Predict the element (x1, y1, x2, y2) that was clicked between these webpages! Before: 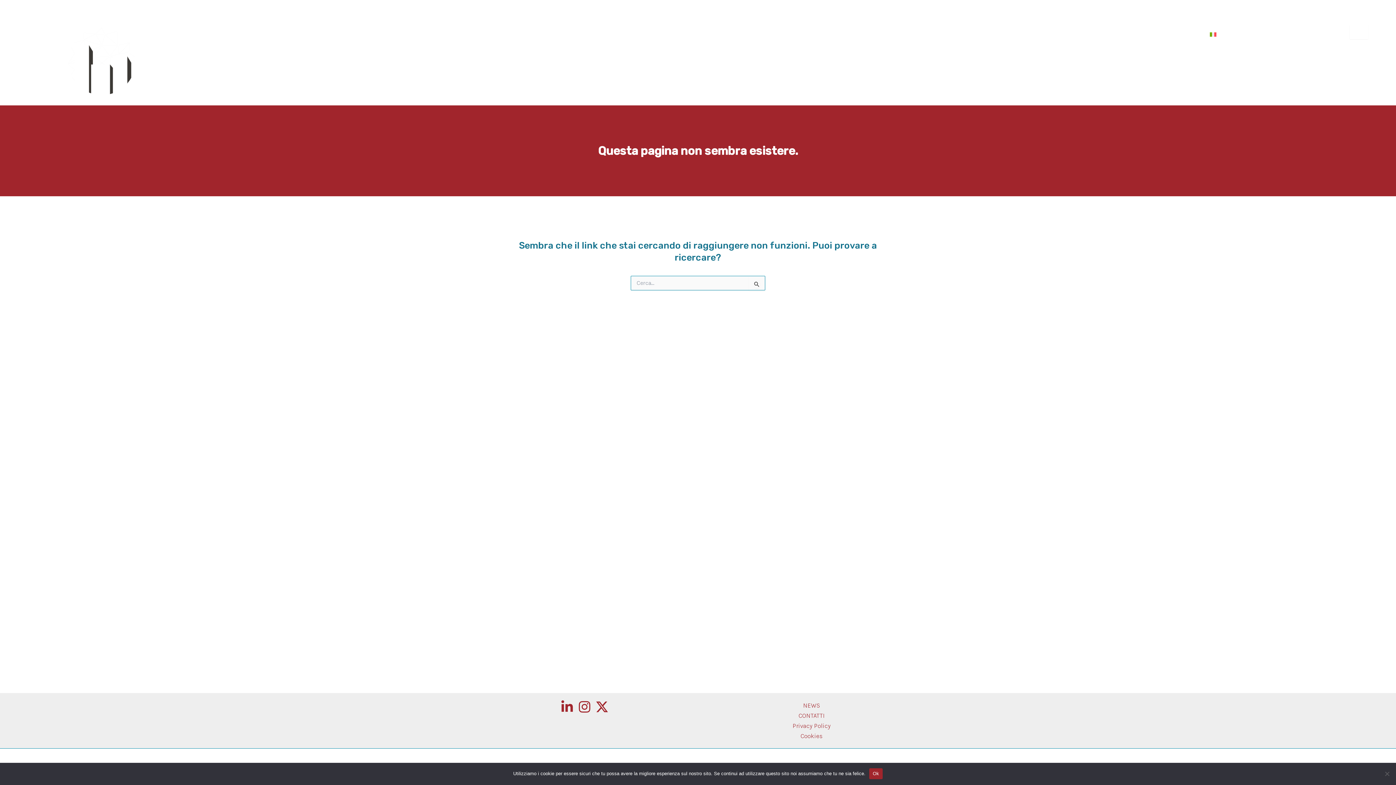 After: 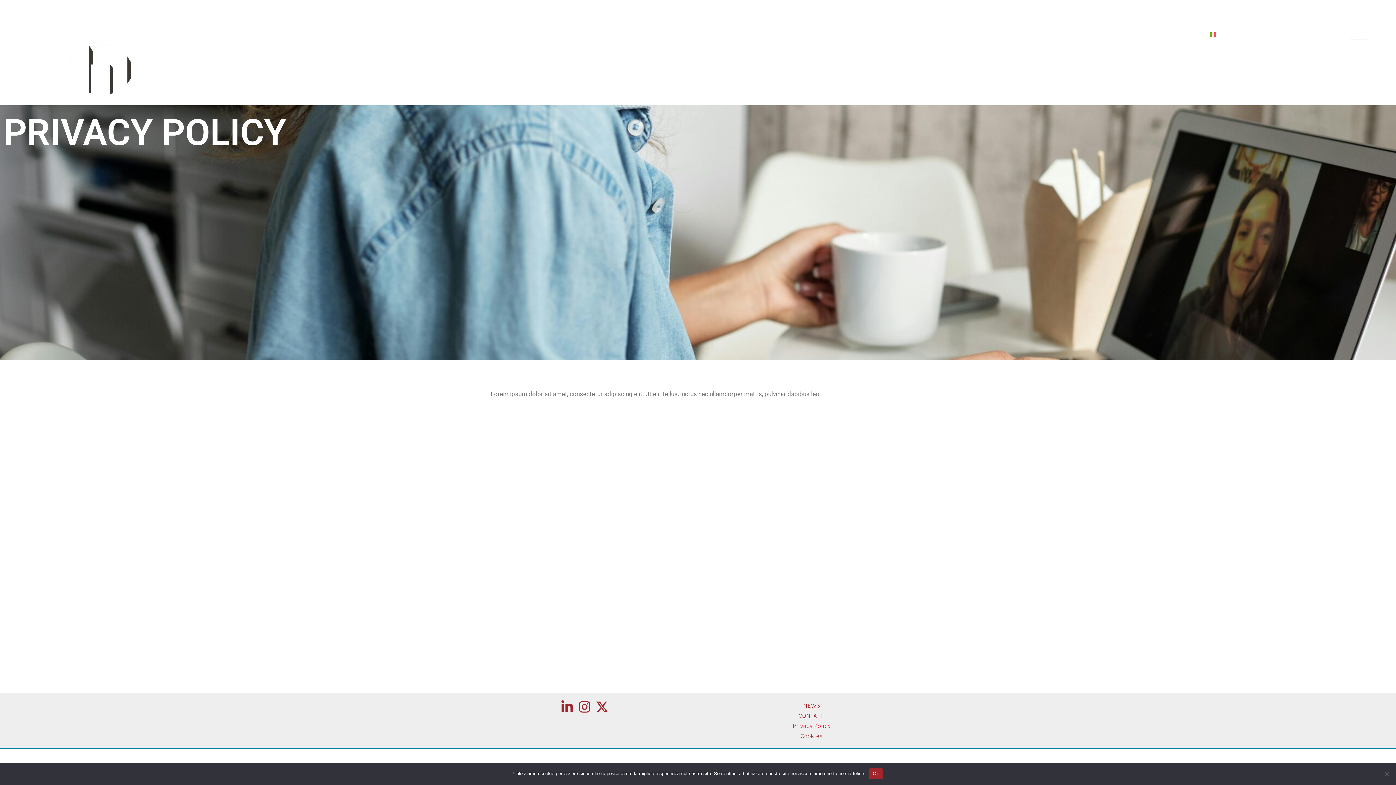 Action: label: Privacy Policy bbox: (792, 721, 830, 731)